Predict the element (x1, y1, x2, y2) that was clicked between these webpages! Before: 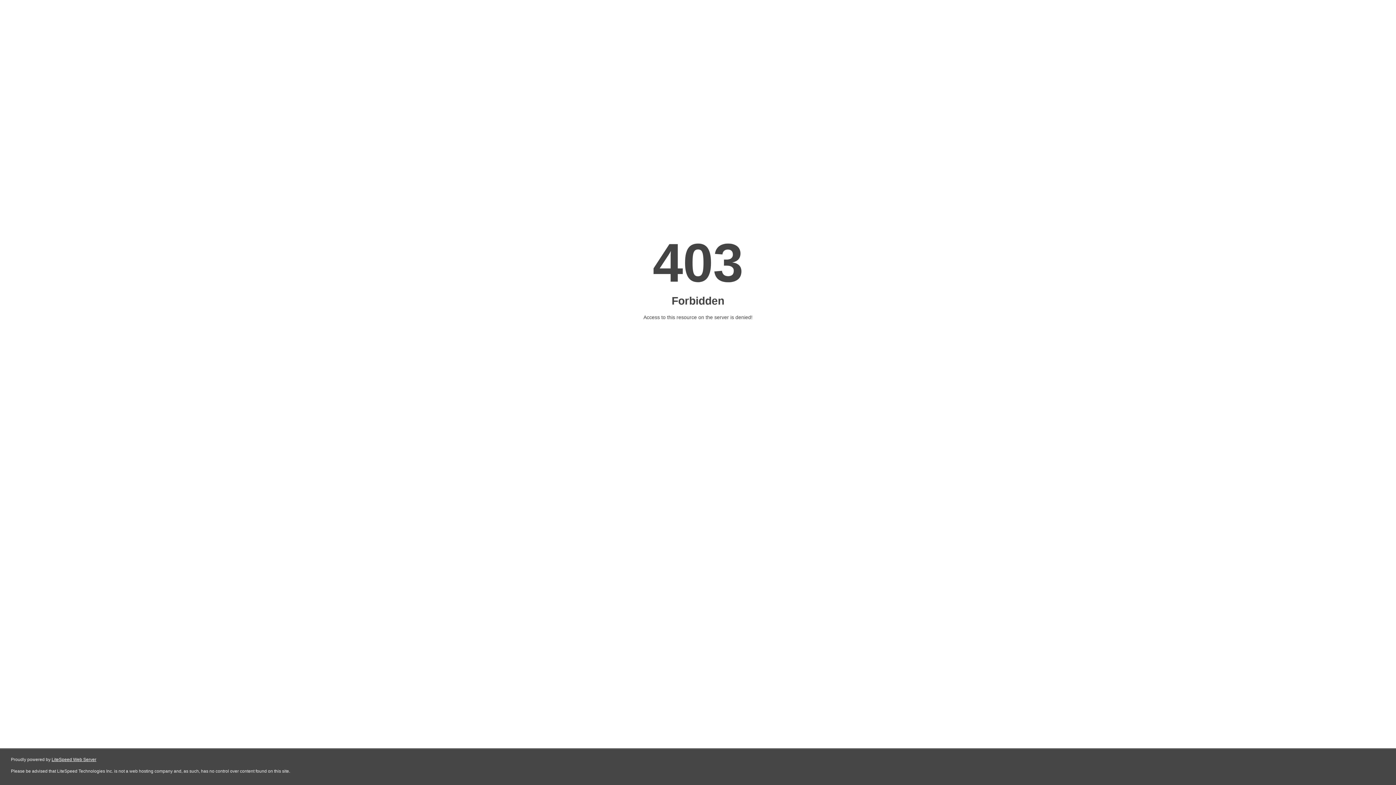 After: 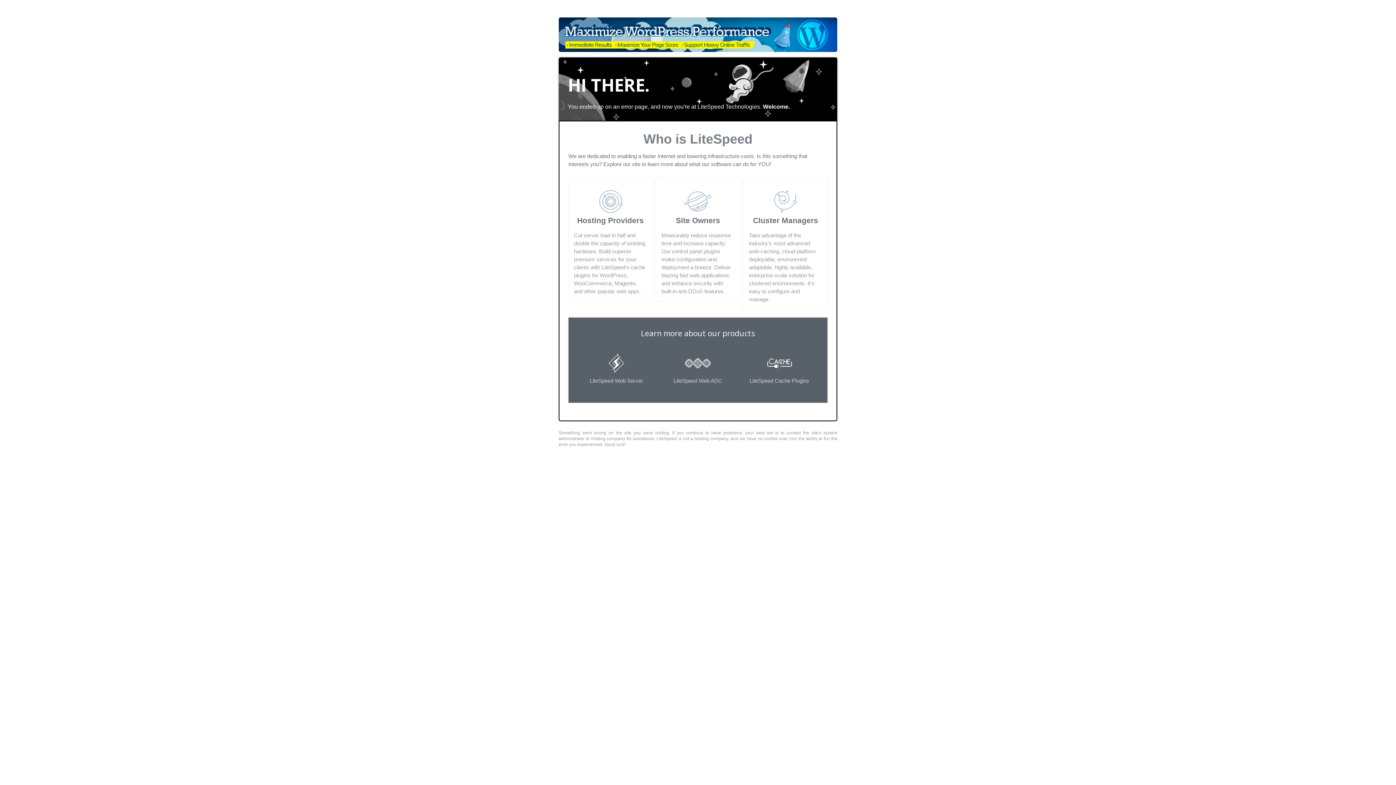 Action: label: LiteSpeed Web Server bbox: (51, 757, 96, 762)